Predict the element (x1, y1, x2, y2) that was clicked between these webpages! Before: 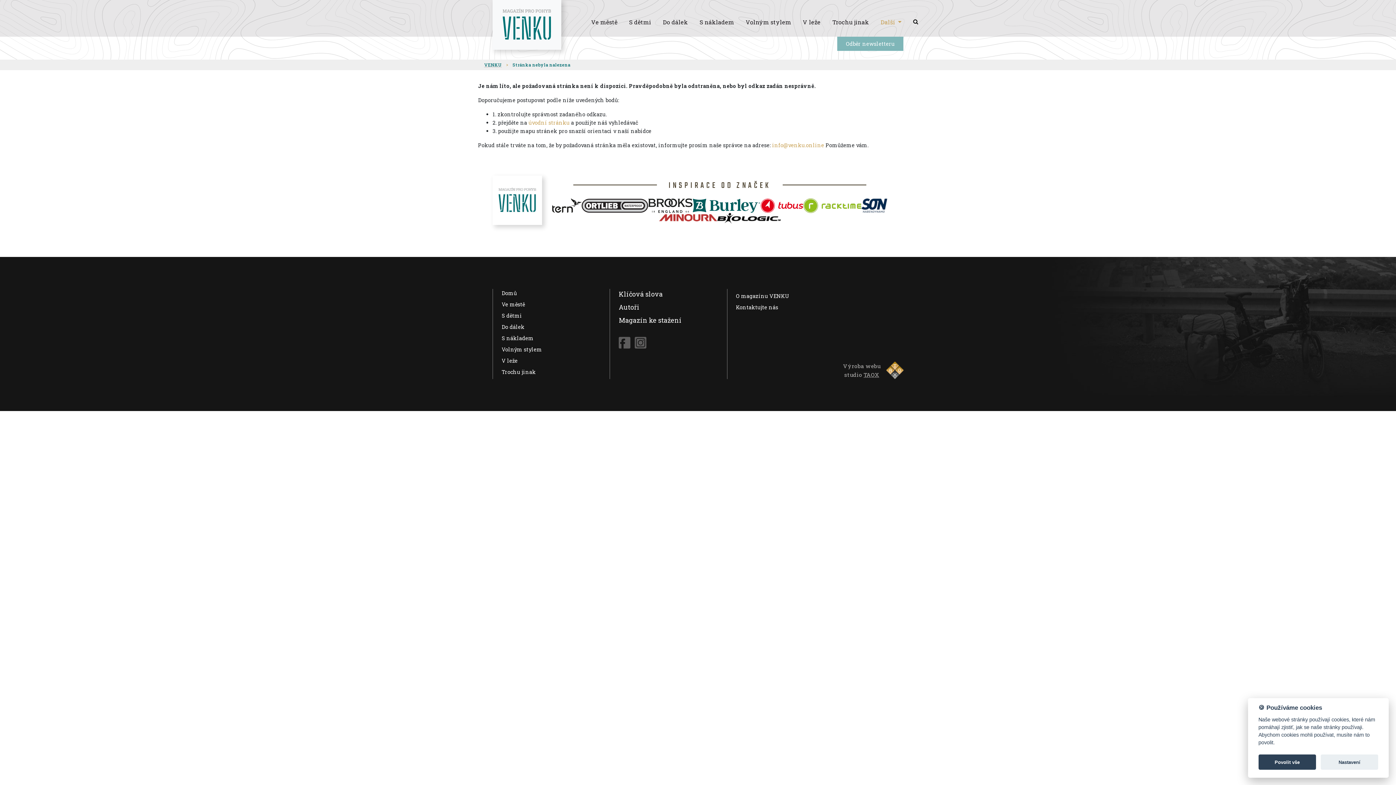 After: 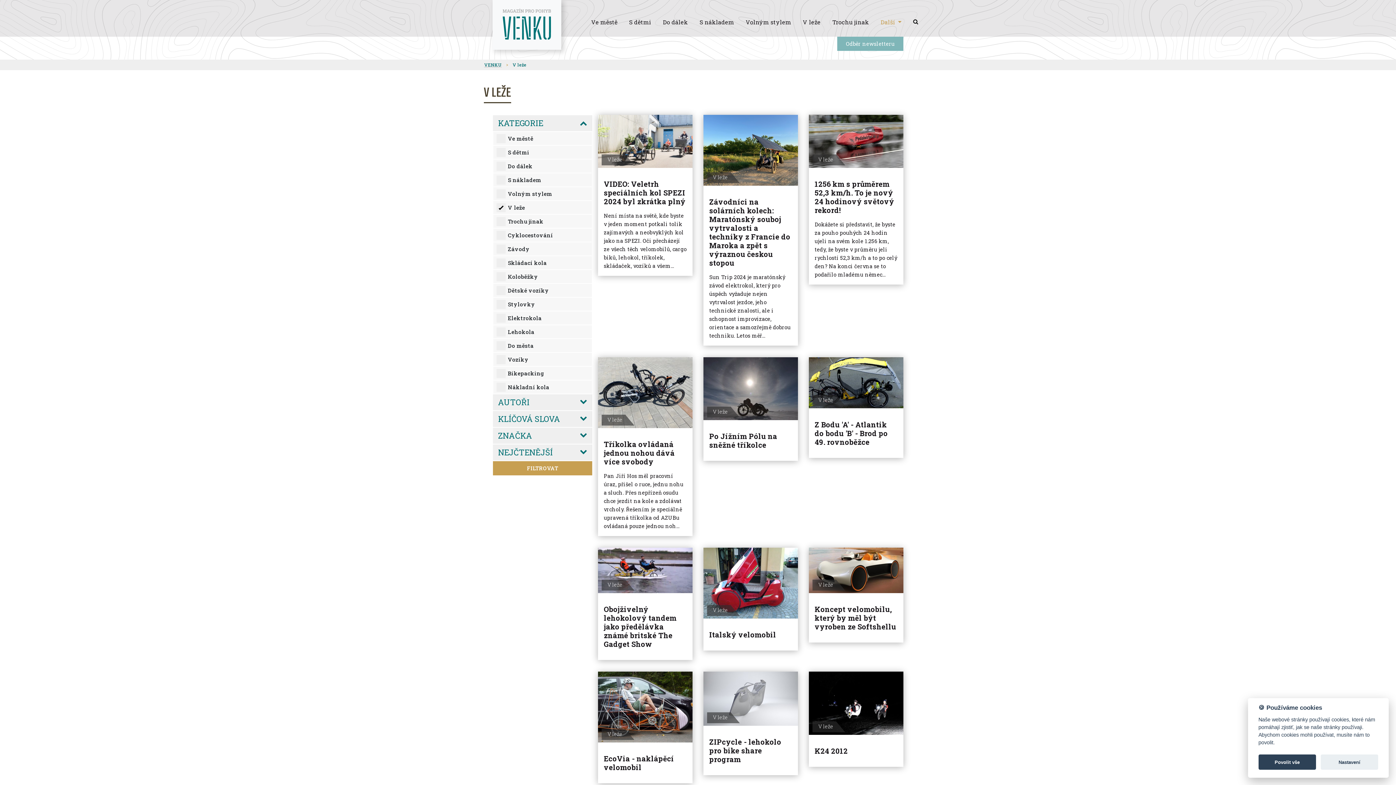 Action: label: V leže bbox: (501, 357, 517, 364)